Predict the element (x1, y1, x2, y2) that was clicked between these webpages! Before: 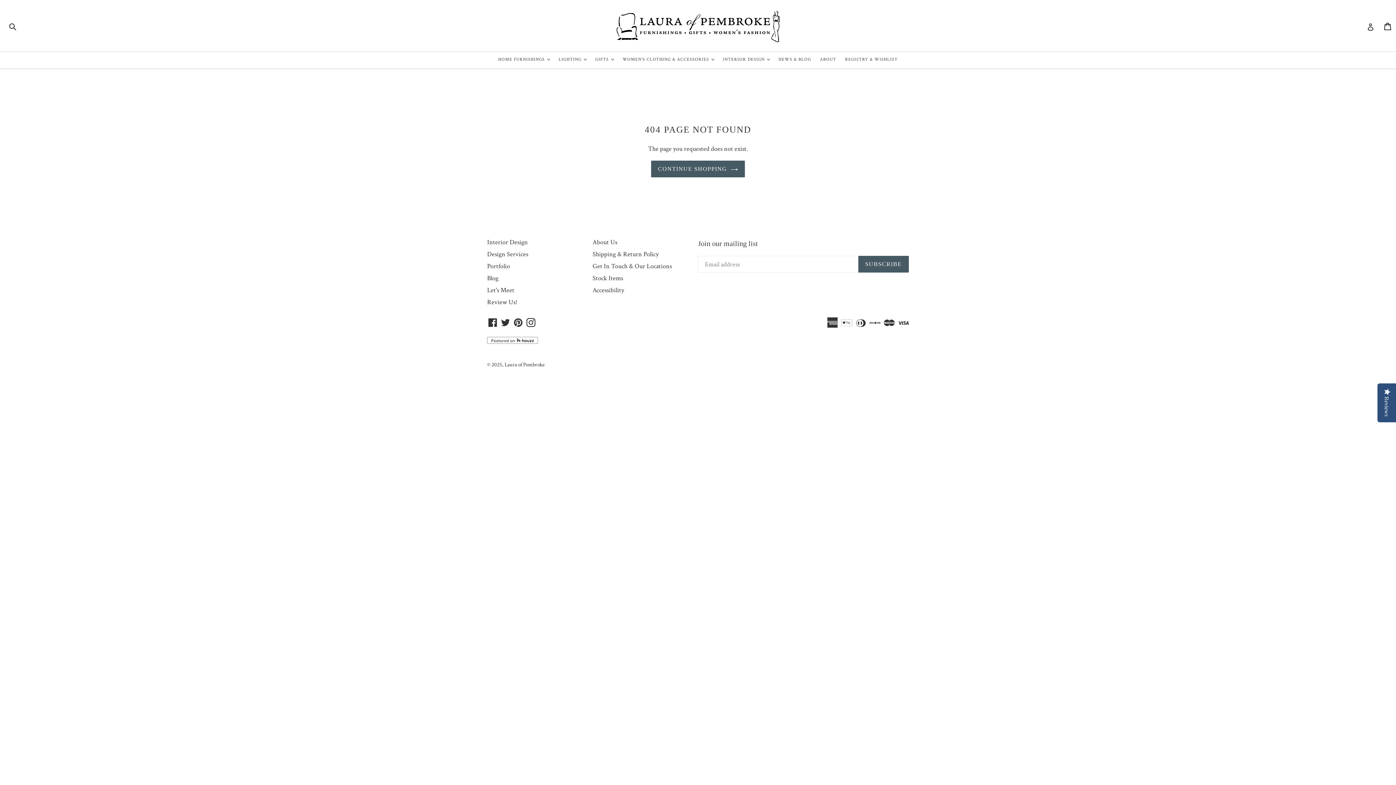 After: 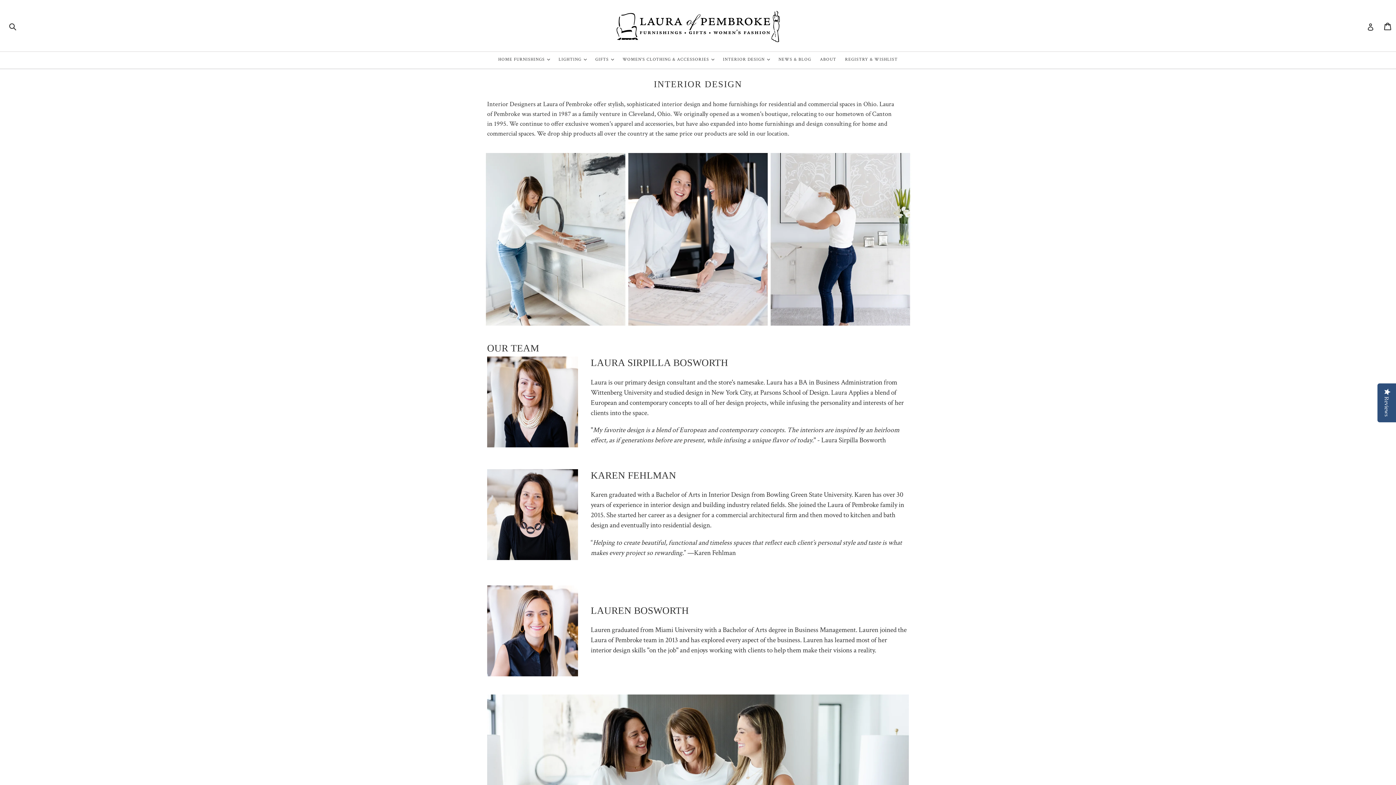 Action: label: Interior Design bbox: (487, 238, 528, 246)